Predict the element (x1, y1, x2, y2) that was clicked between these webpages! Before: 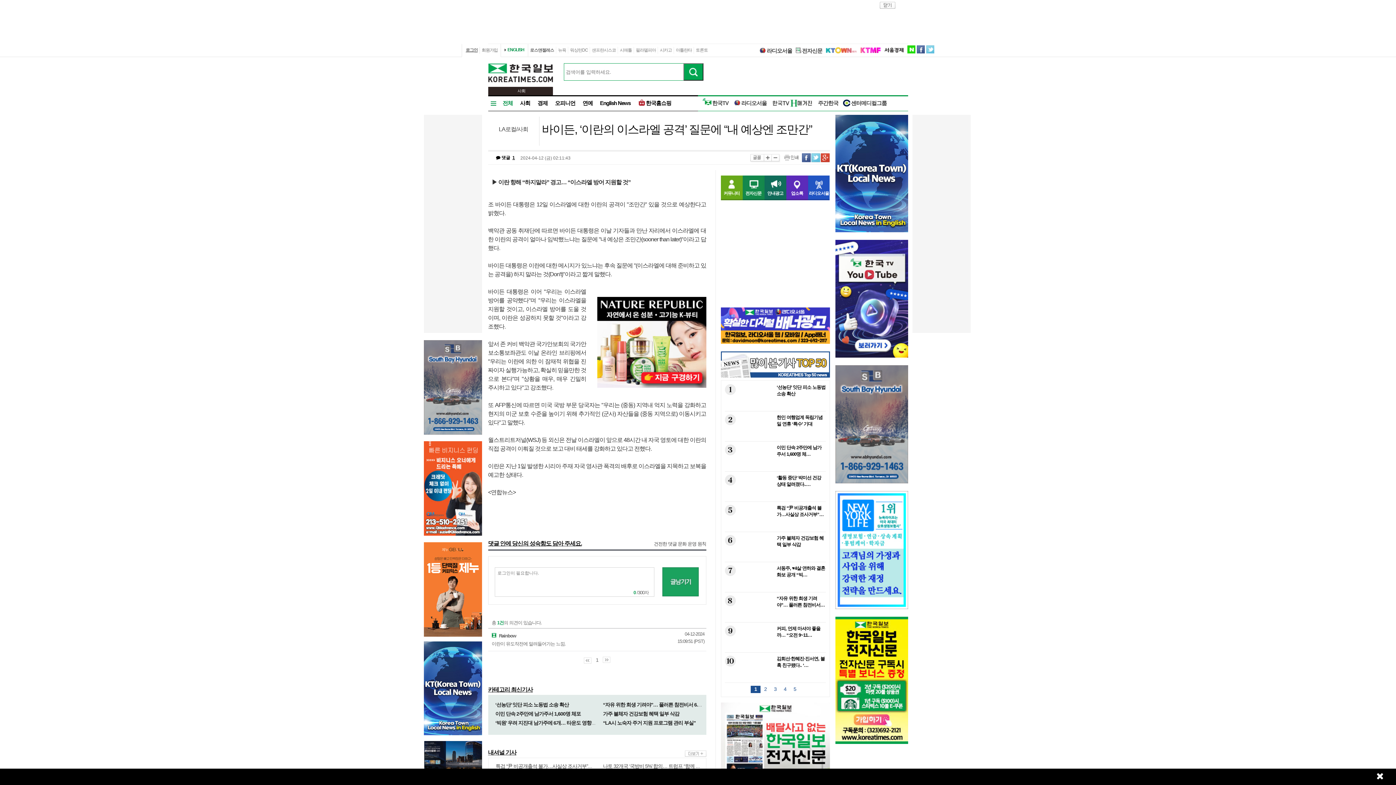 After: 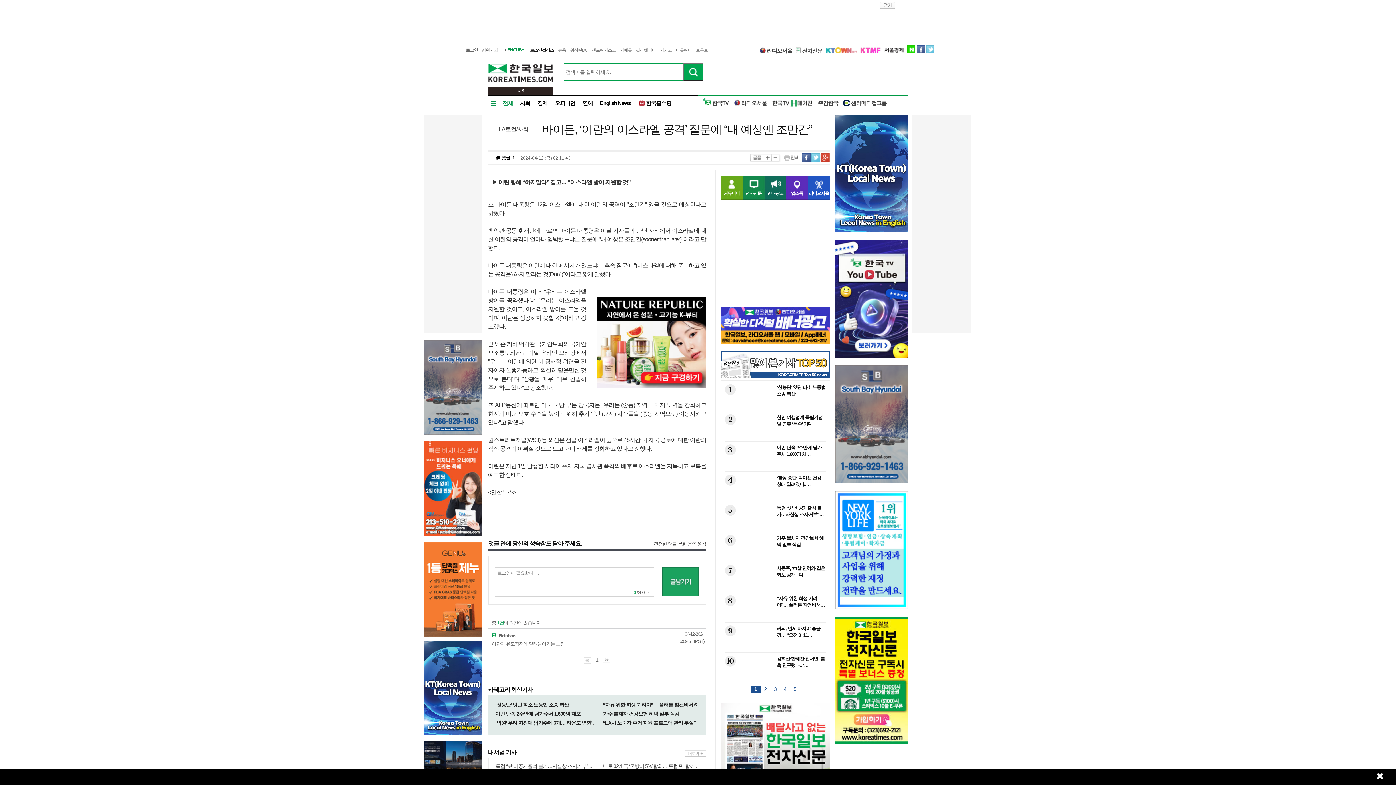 Action: bbox: (835, 228, 908, 233)